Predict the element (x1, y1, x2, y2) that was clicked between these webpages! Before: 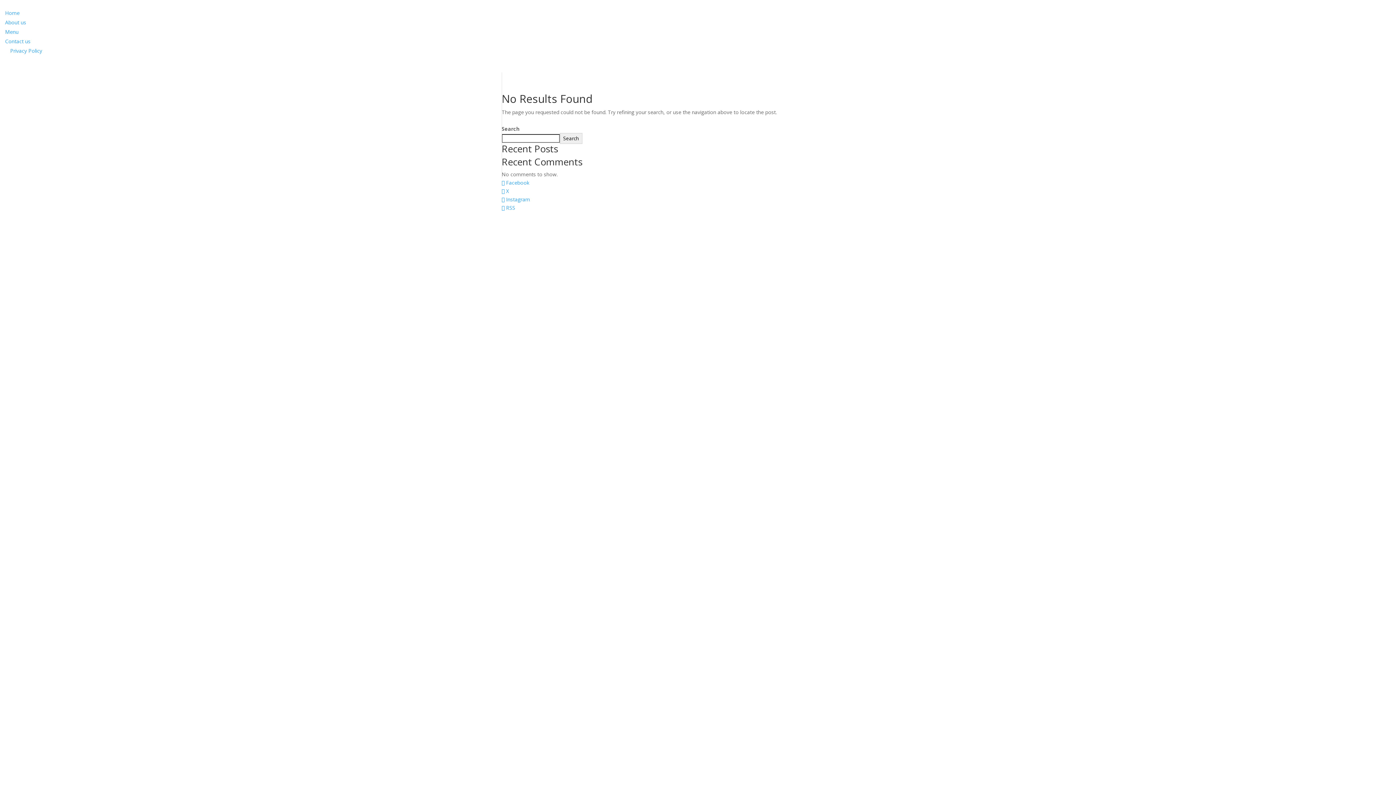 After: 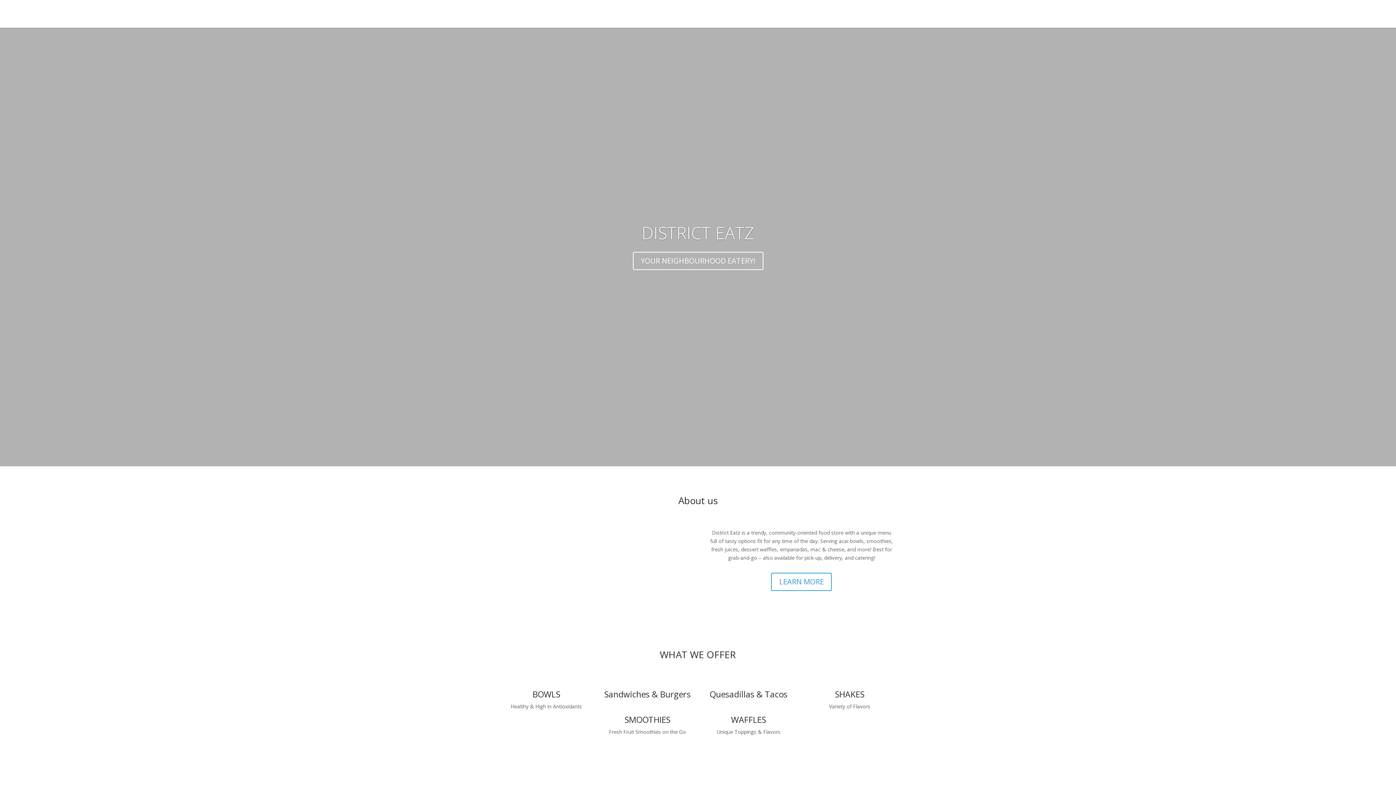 Action: label: Home bbox: (5, 9, 19, 16)